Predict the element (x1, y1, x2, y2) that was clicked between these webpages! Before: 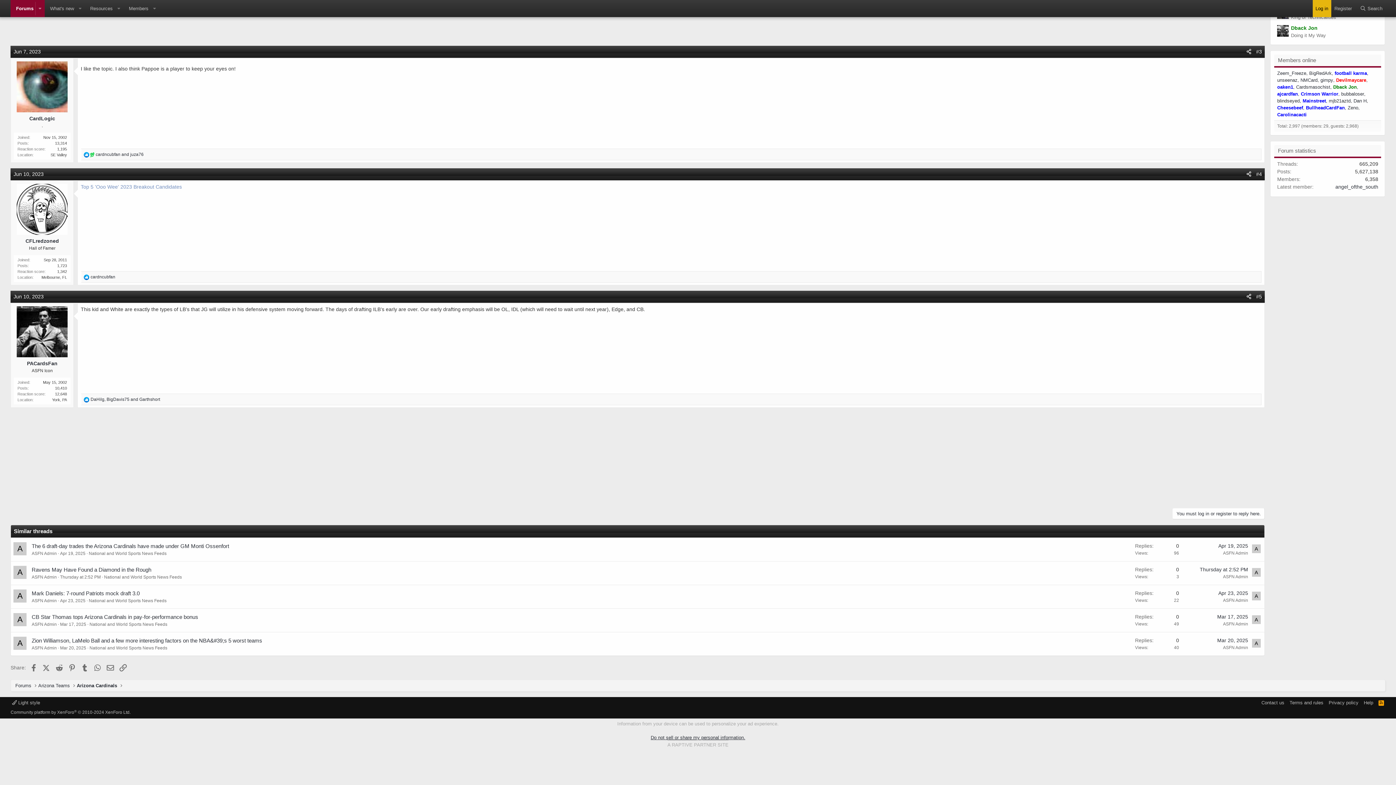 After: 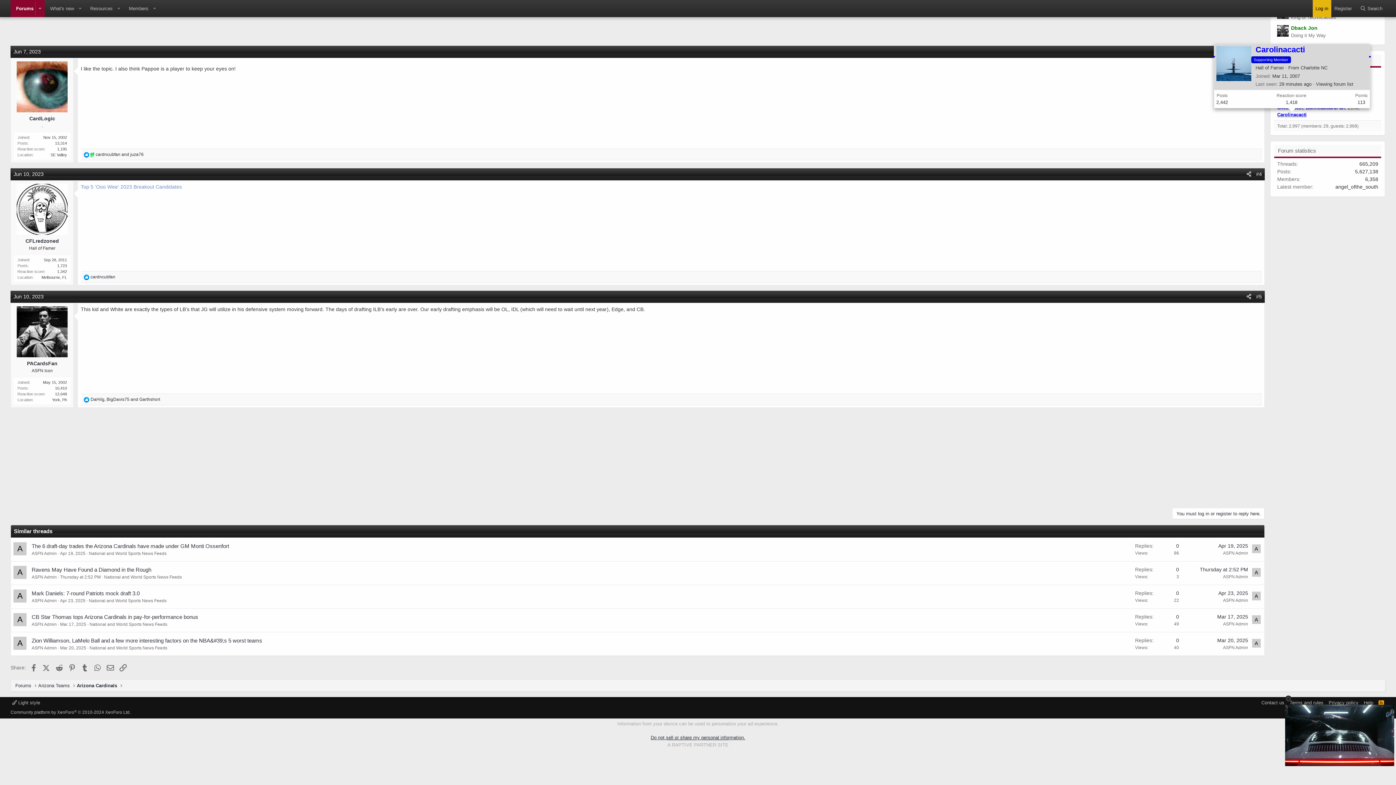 Action: label: Carolinacacti bbox: (1277, 111, 1306, 117)